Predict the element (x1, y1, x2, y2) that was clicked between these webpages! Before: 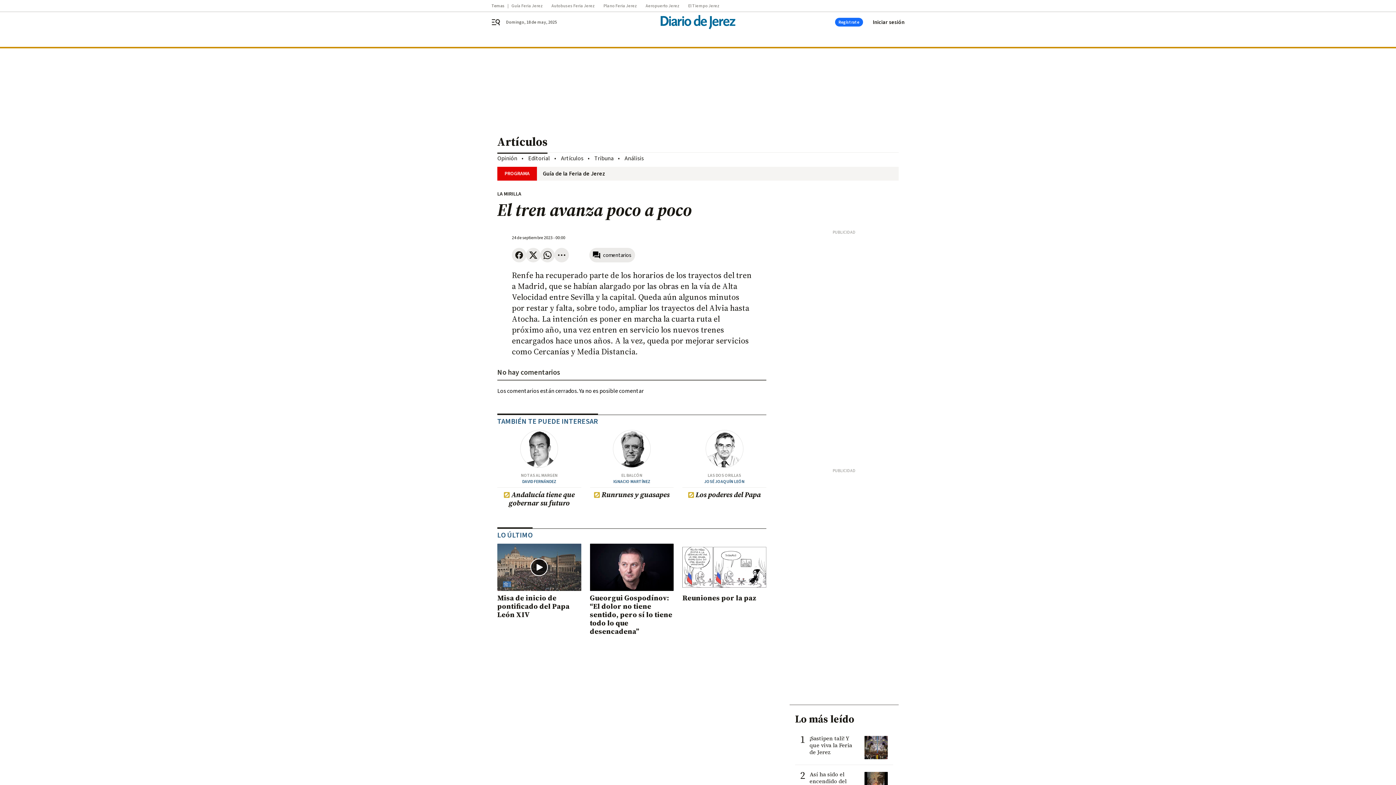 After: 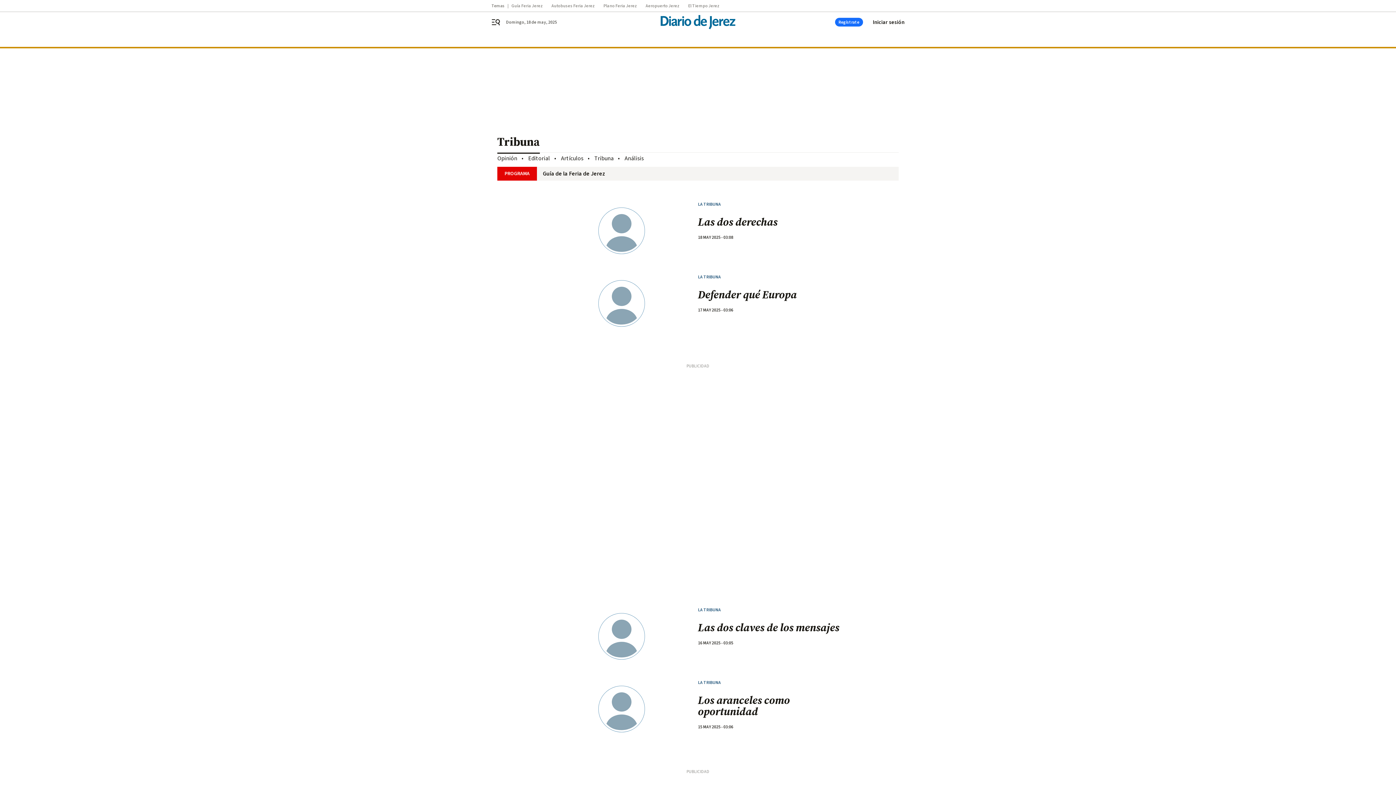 Action: label: Tribuna bbox: (594, 154, 613, 162)